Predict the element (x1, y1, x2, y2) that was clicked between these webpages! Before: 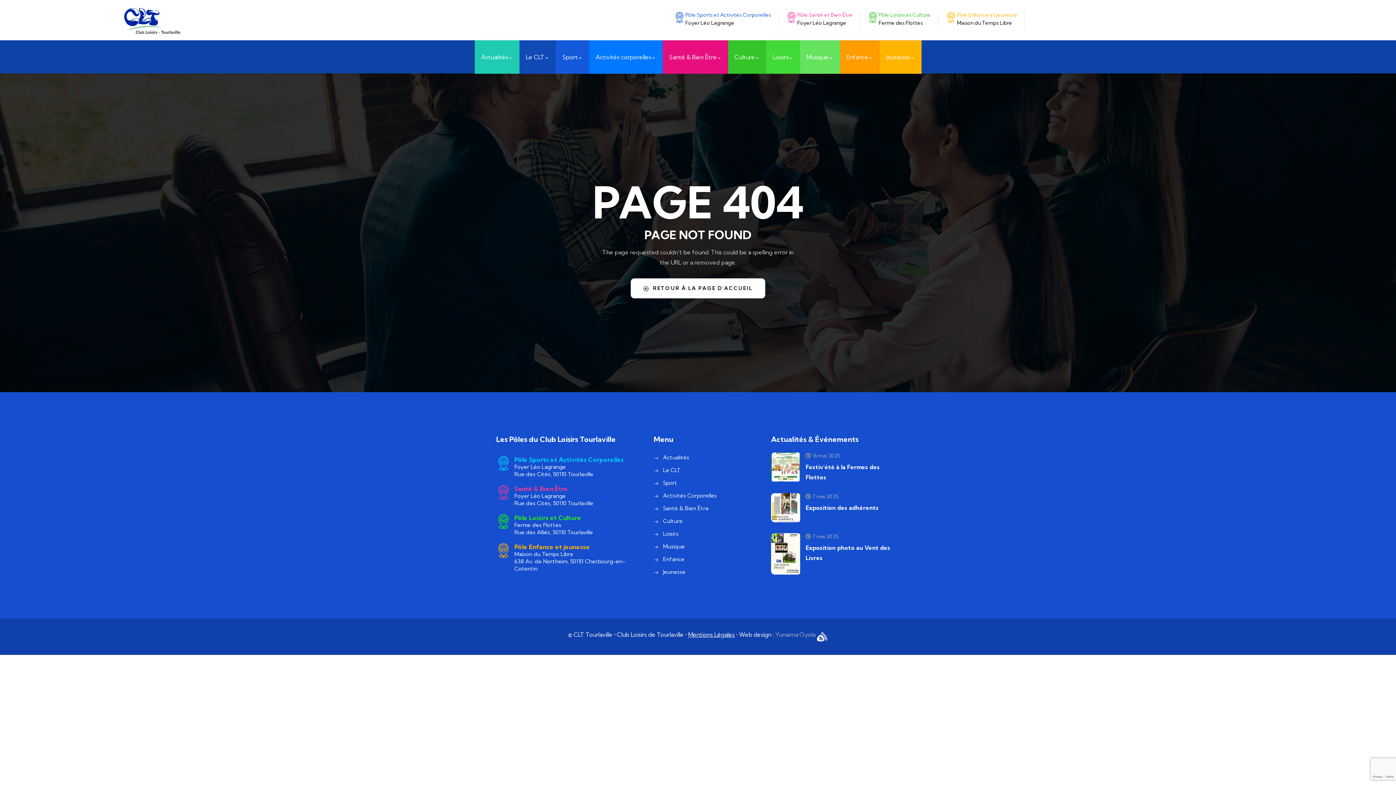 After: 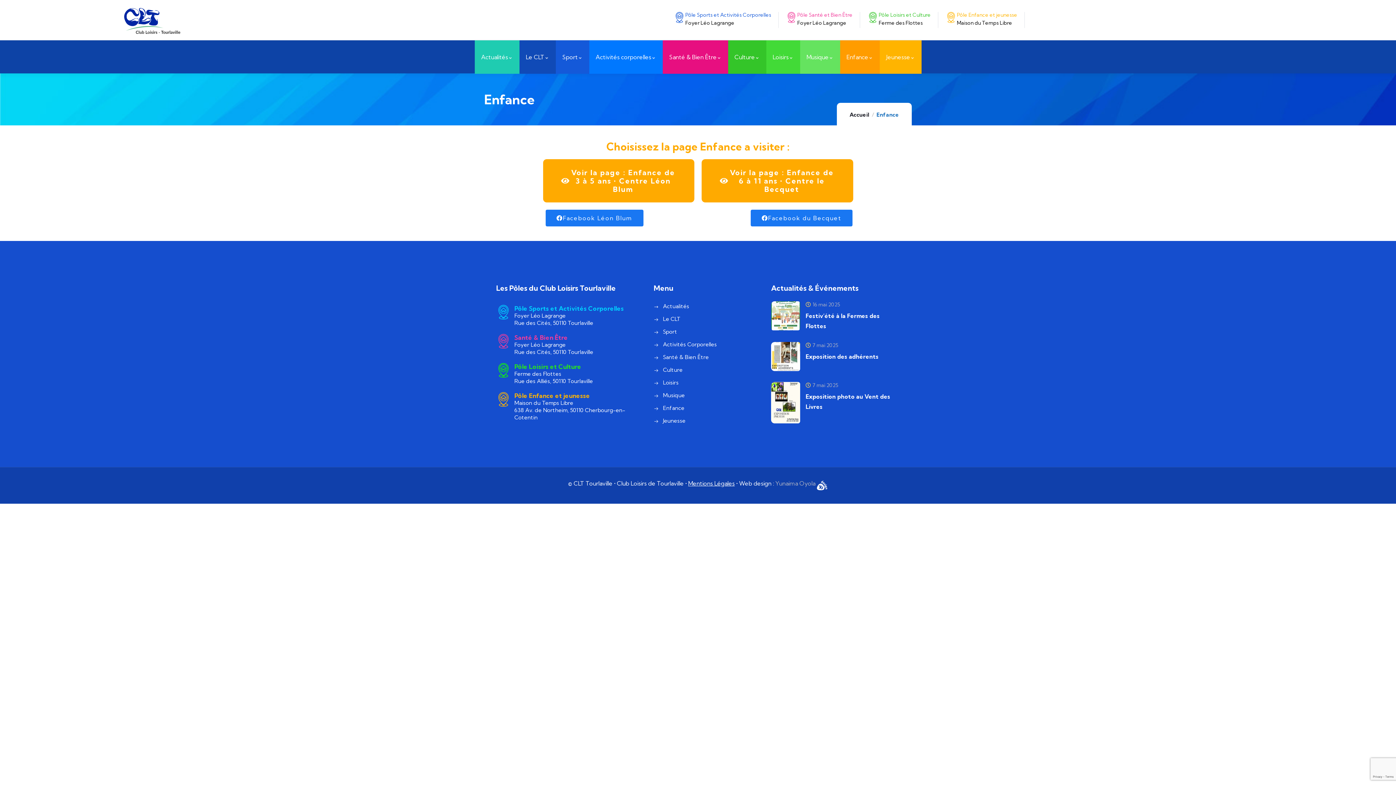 Action: label: Enfance bbox: (846, 40, 873, 73)